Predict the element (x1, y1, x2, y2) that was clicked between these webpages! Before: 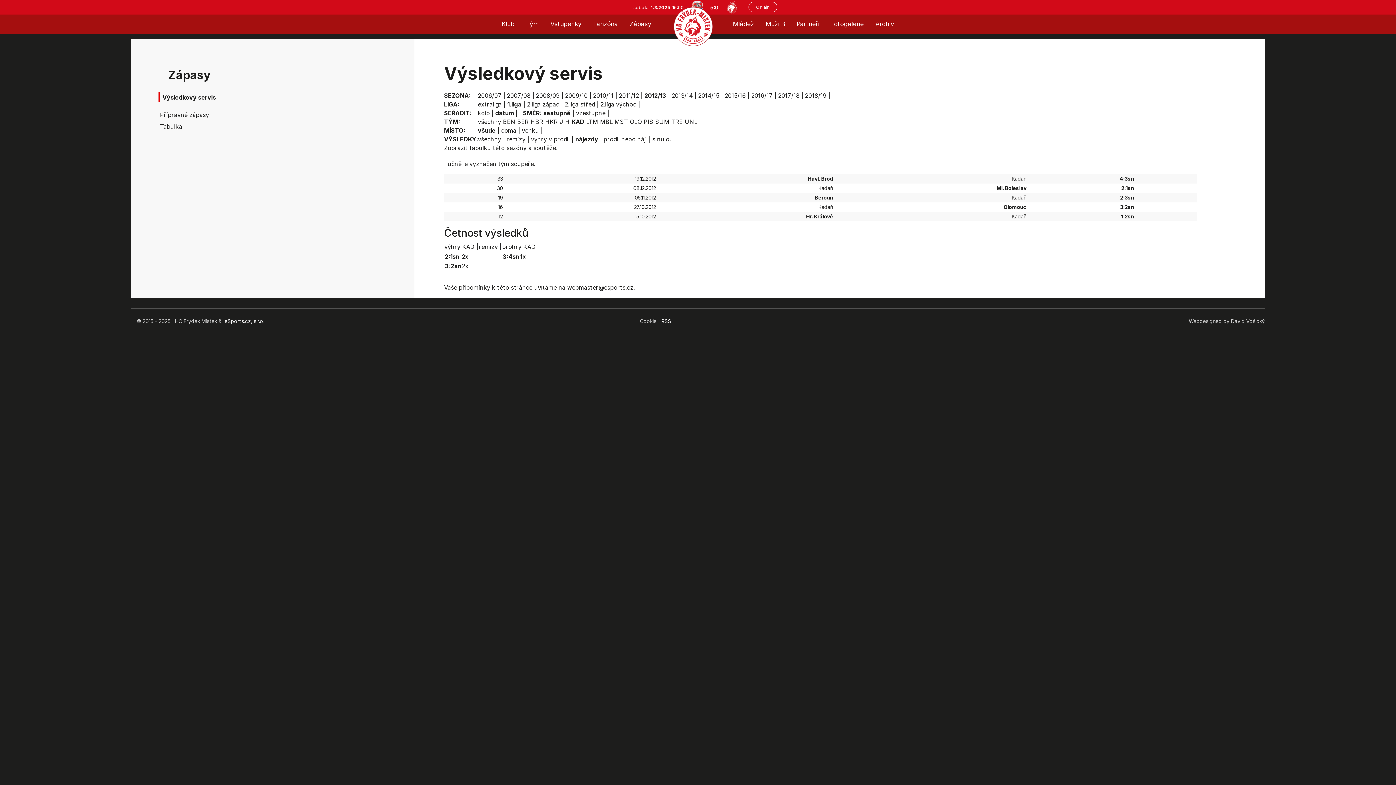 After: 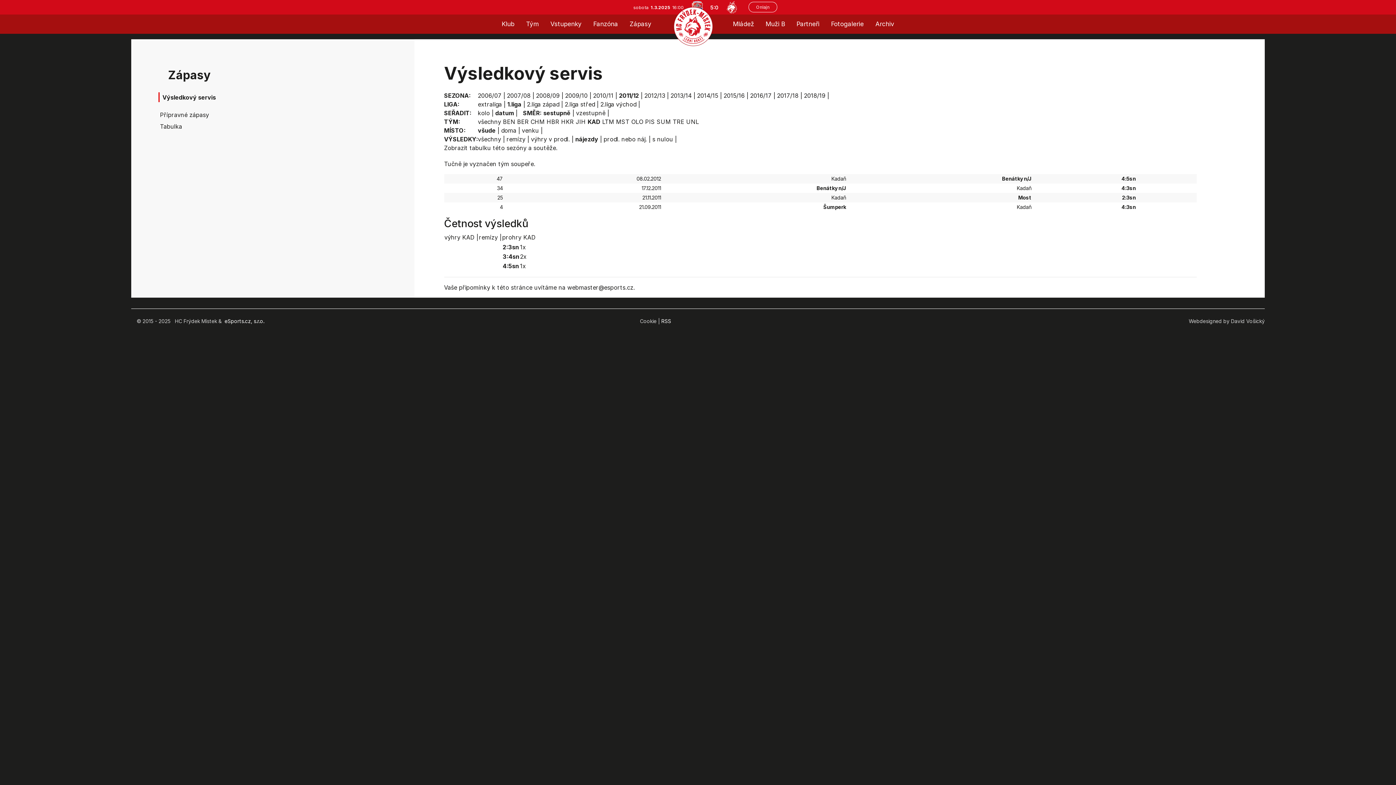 Action: bbox: (619, 92, 639, 99) label: 2011/12